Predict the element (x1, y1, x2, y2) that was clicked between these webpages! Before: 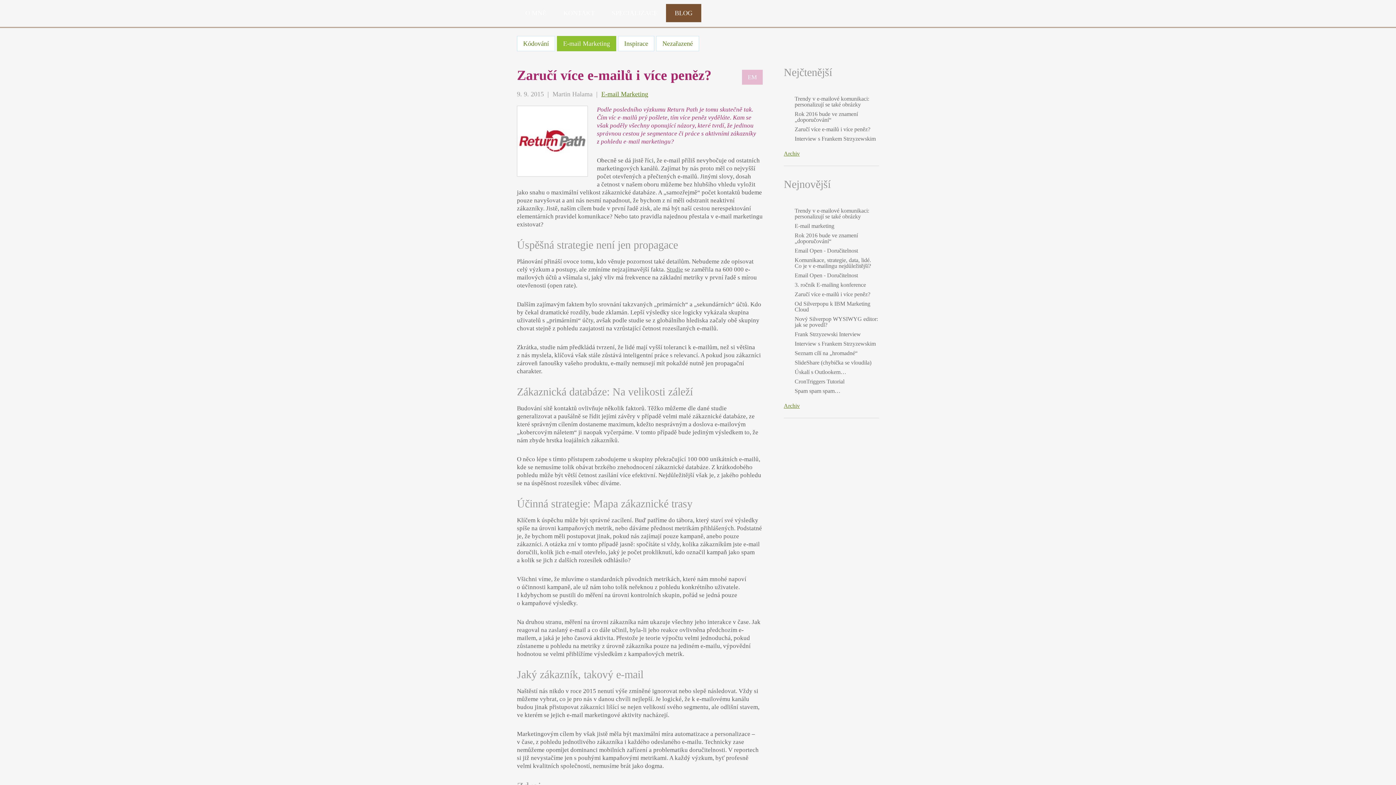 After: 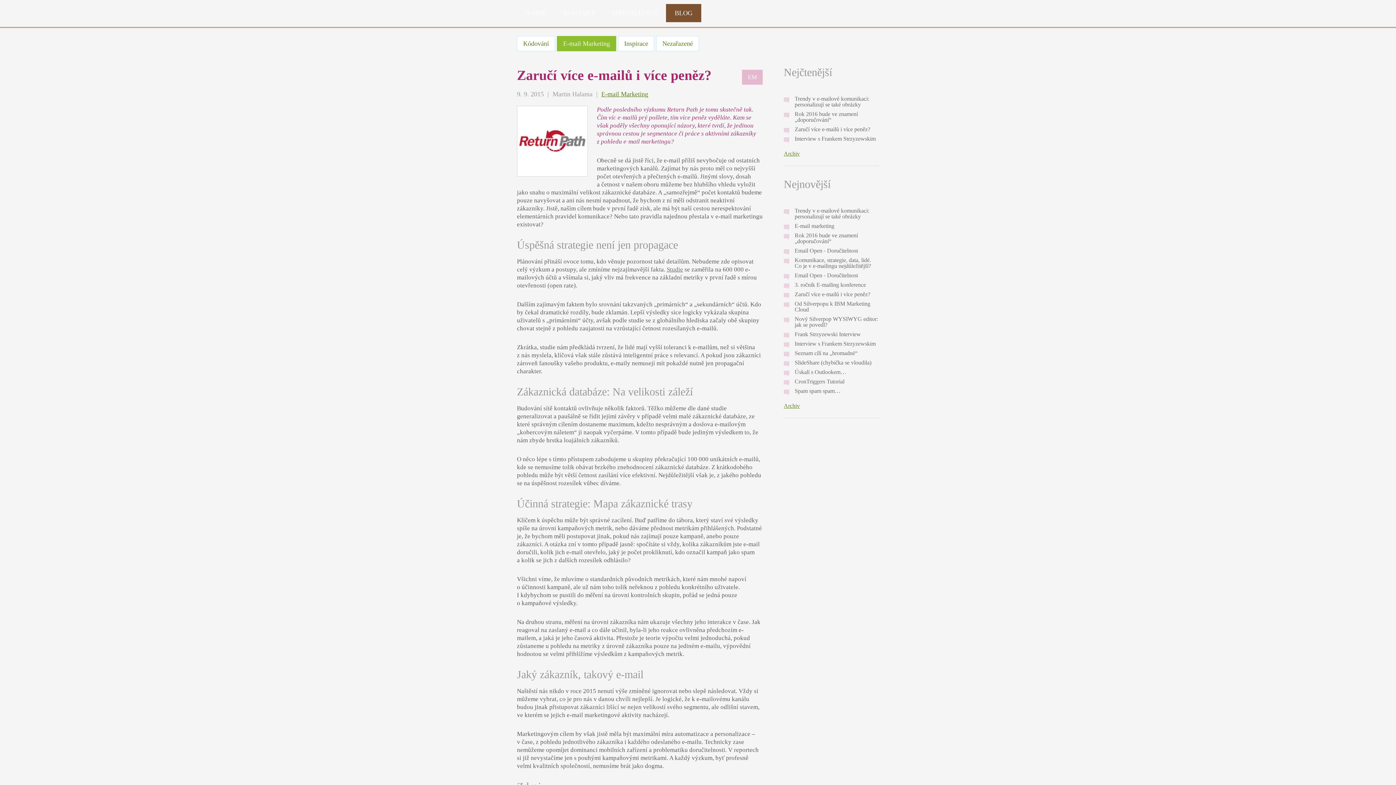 Action: label: Zaručí více e-mailů i více peněz? bbox: (794, 126, 870, 132)